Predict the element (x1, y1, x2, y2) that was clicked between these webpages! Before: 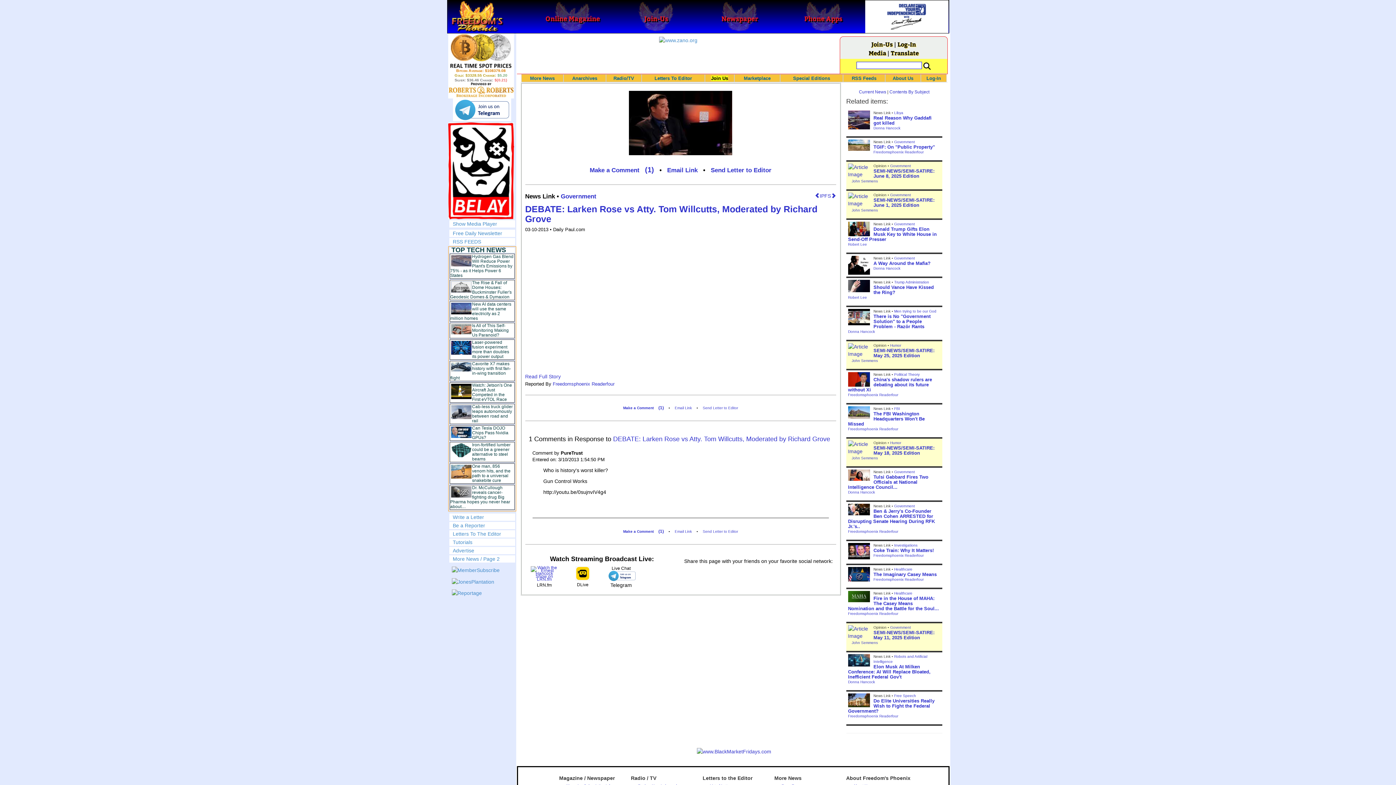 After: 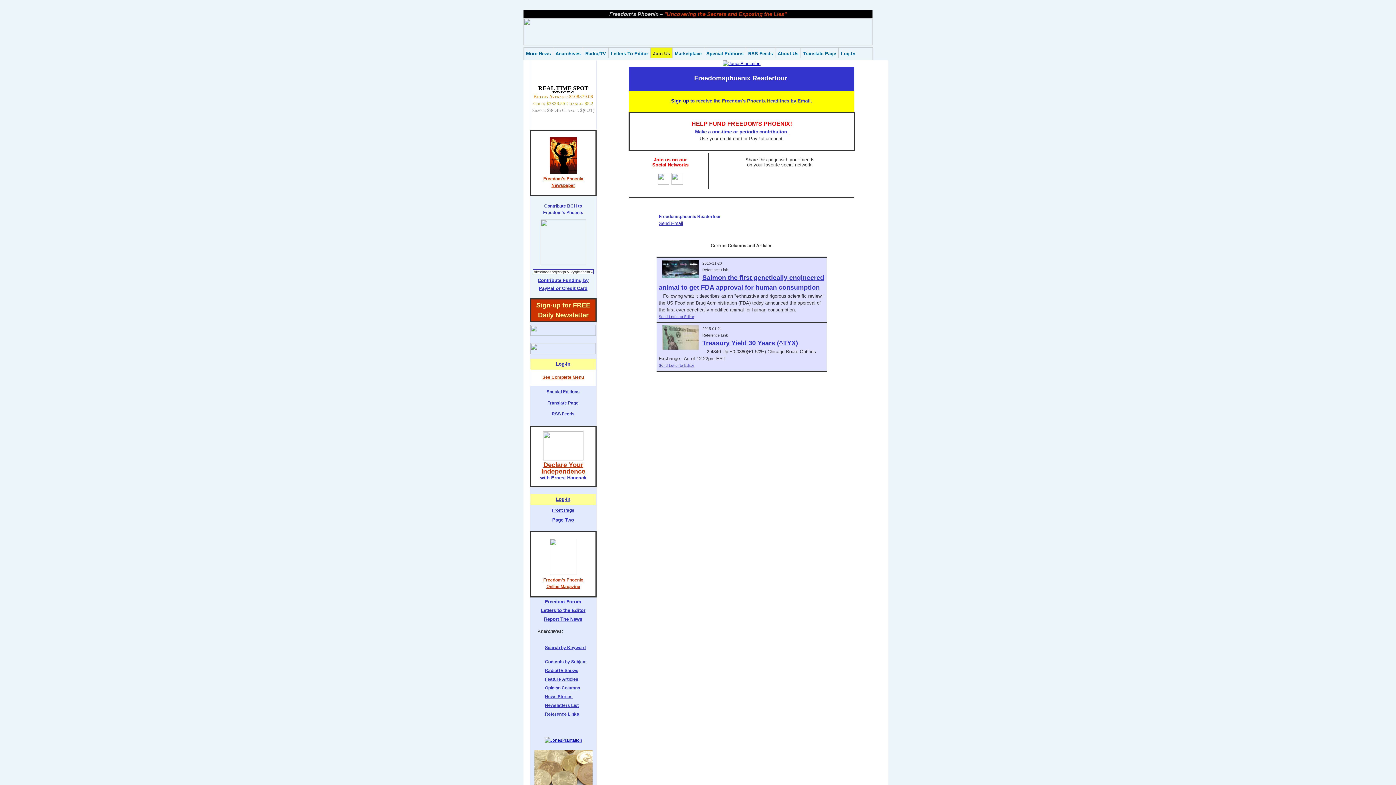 Action: bbox: (848, 714, 898, 718) label: Freedomsphoenix Readerfour